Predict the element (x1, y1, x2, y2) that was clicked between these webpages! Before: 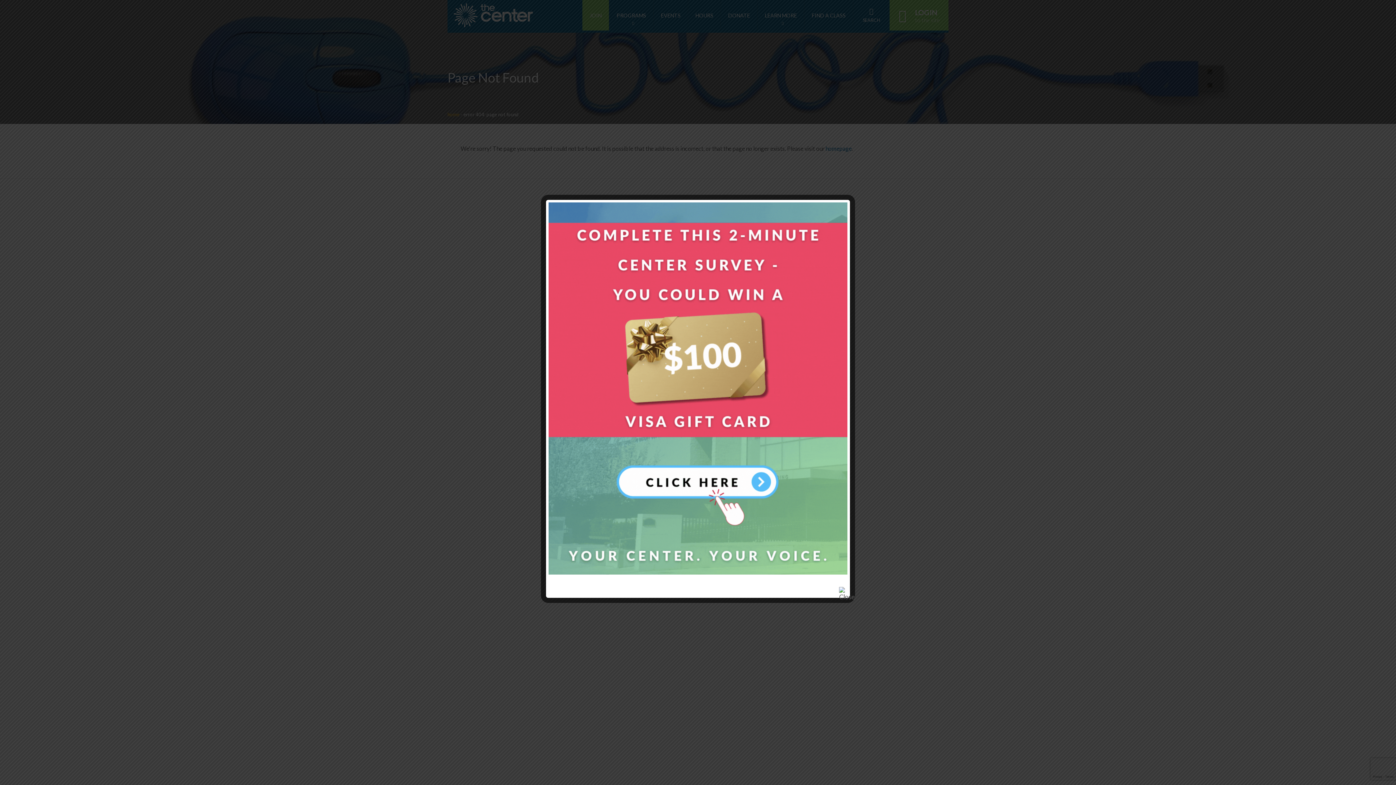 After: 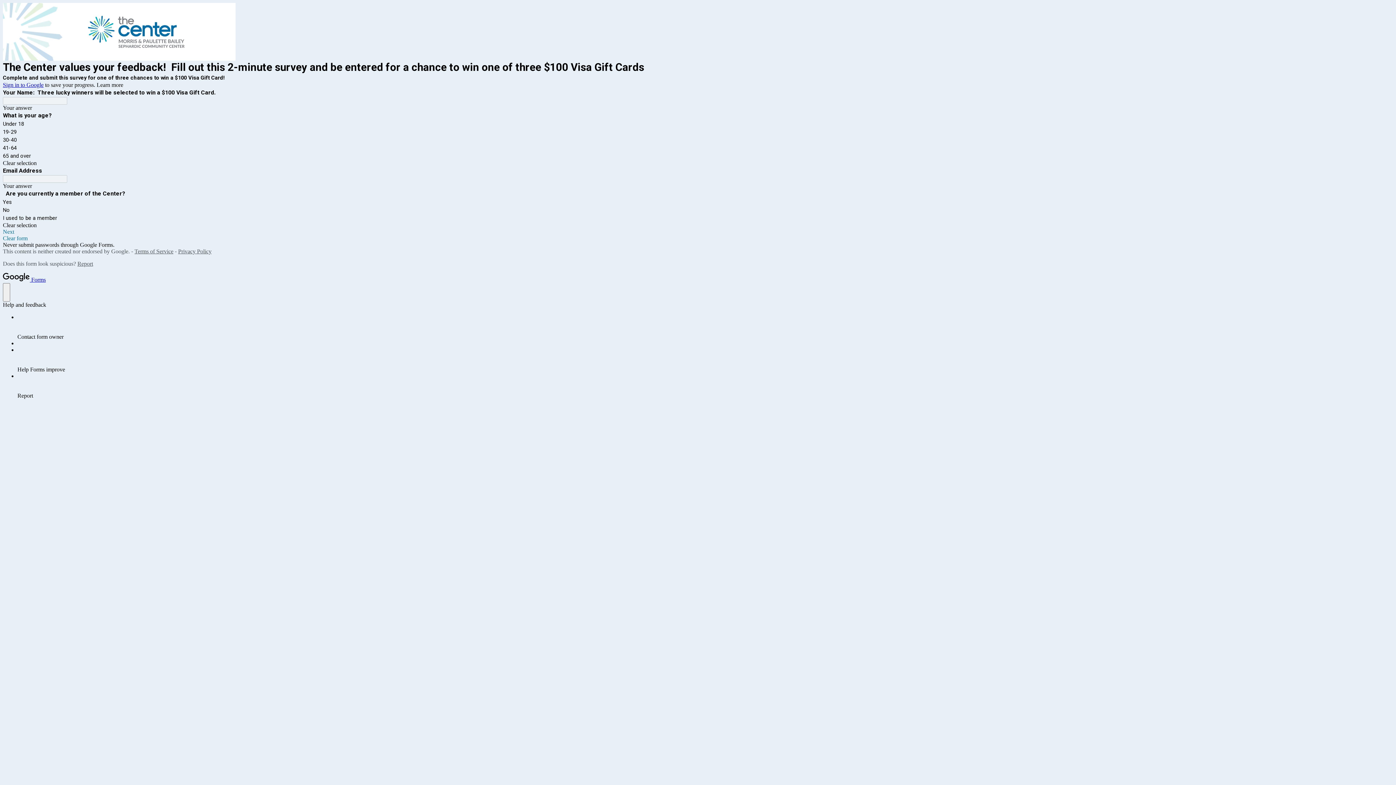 Action: bbox: (548, 569, 847, 576)